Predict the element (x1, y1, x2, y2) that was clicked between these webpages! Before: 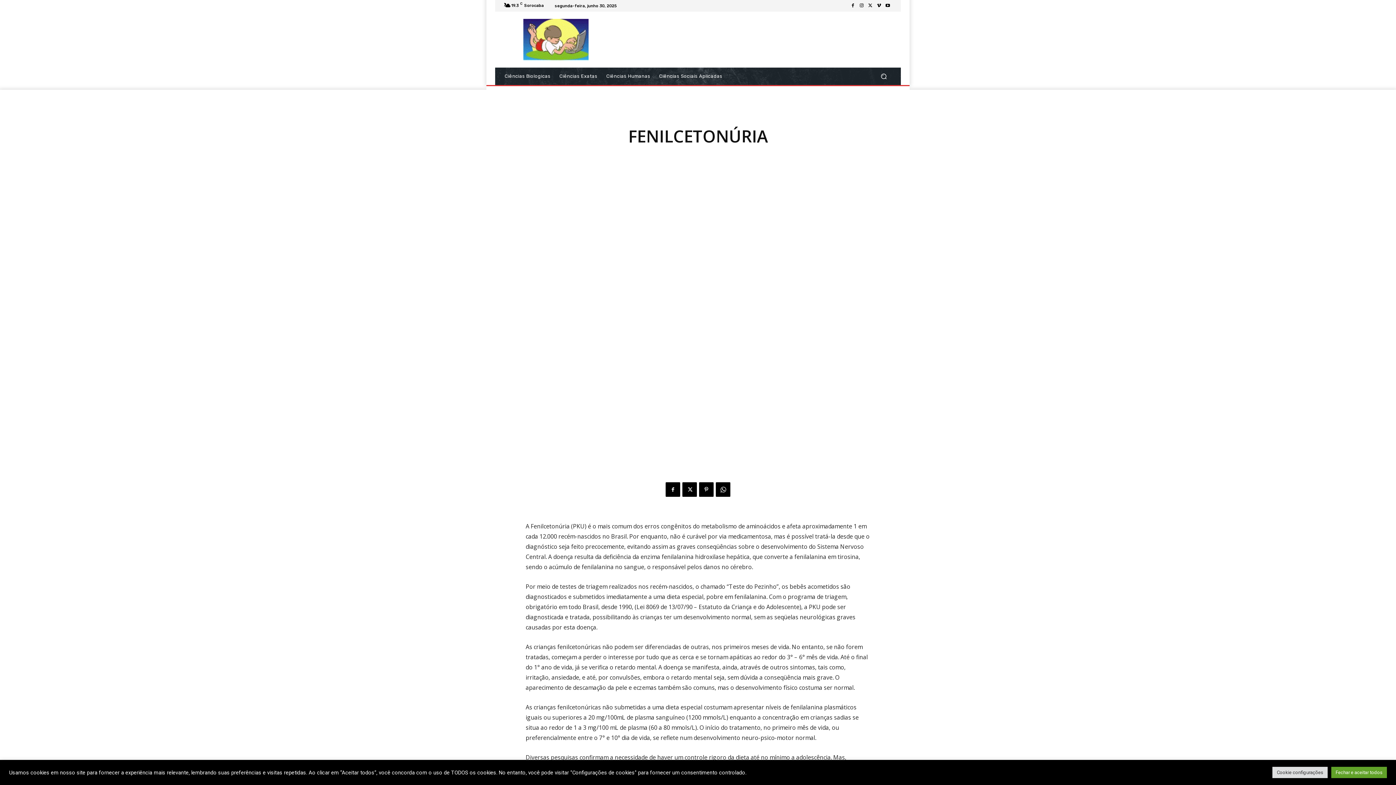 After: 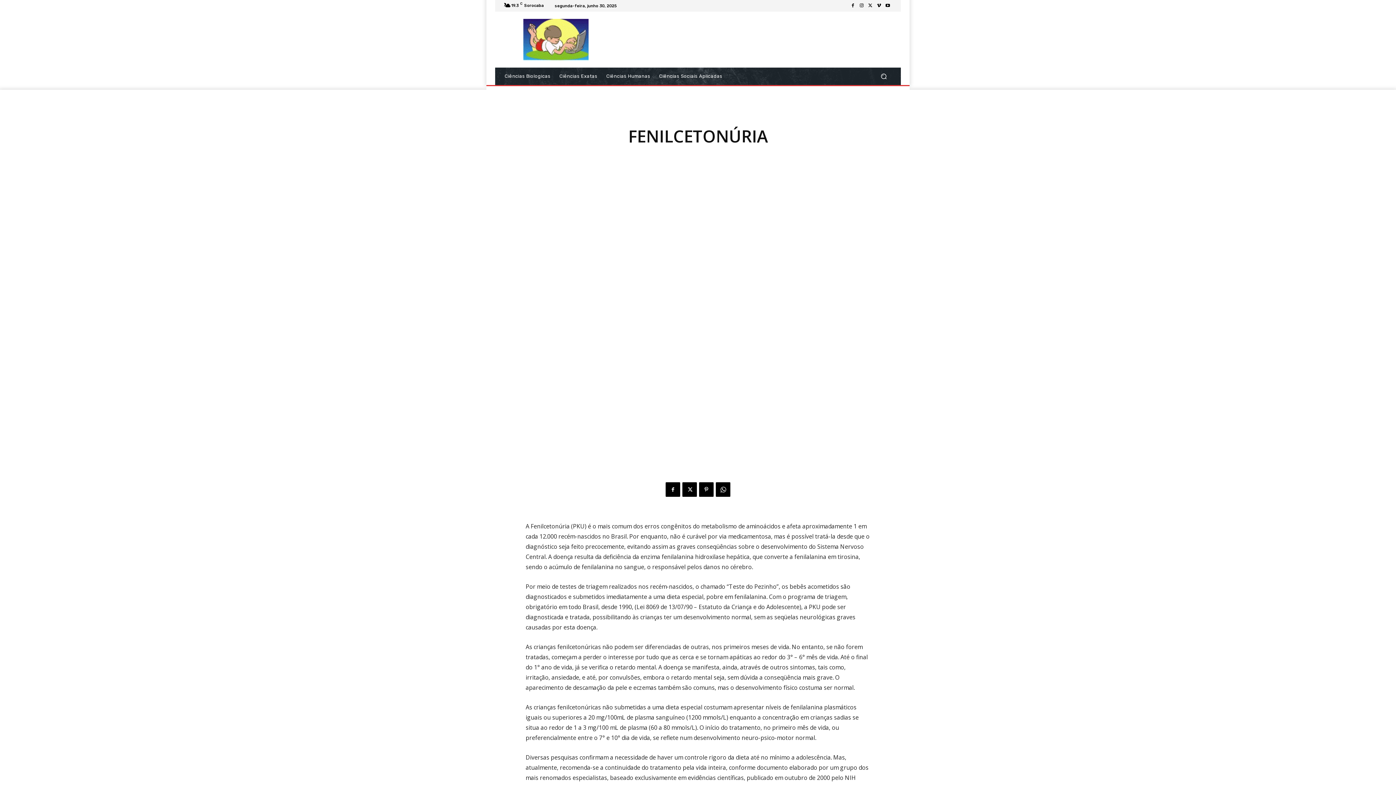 Action: bbox: (1331, 767, 1387, 778) label: Fechar e aceitar todos